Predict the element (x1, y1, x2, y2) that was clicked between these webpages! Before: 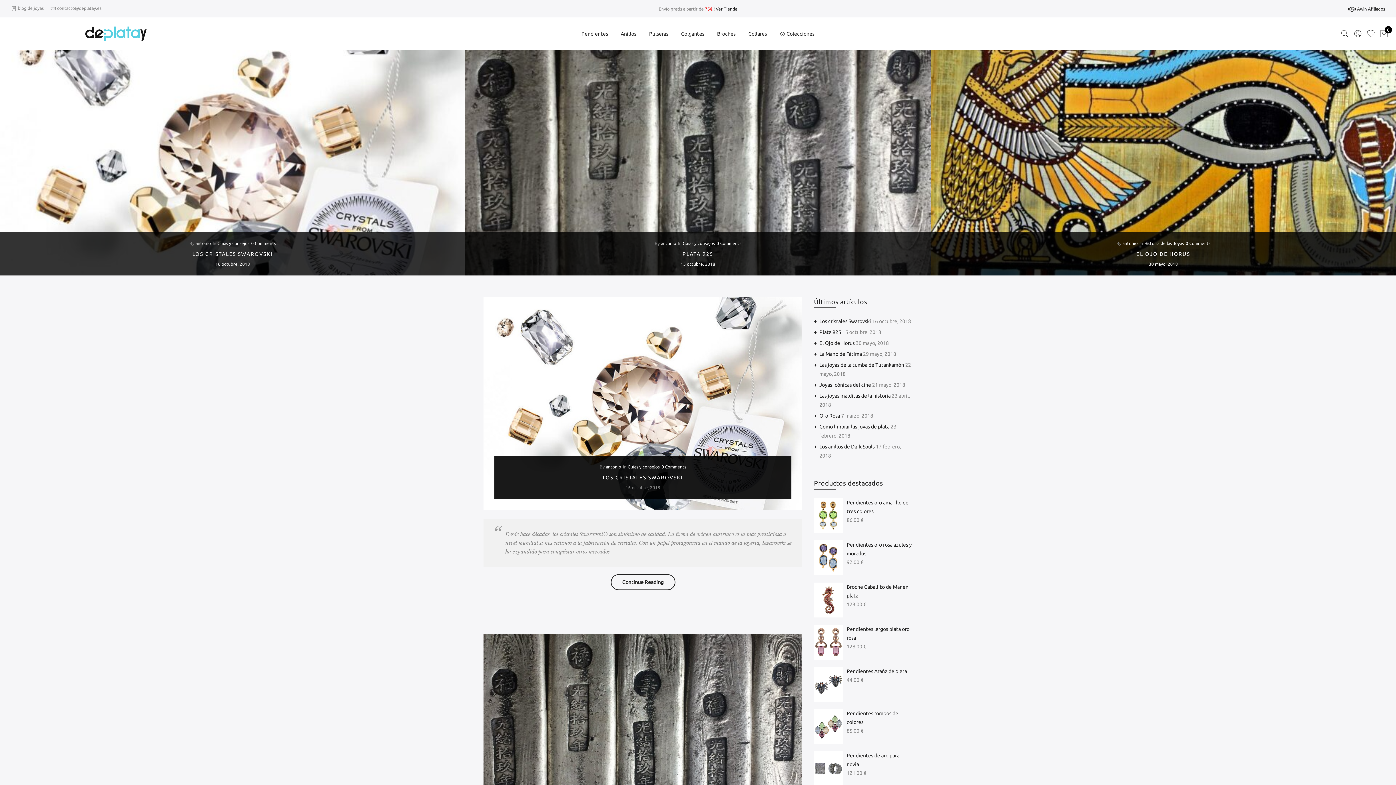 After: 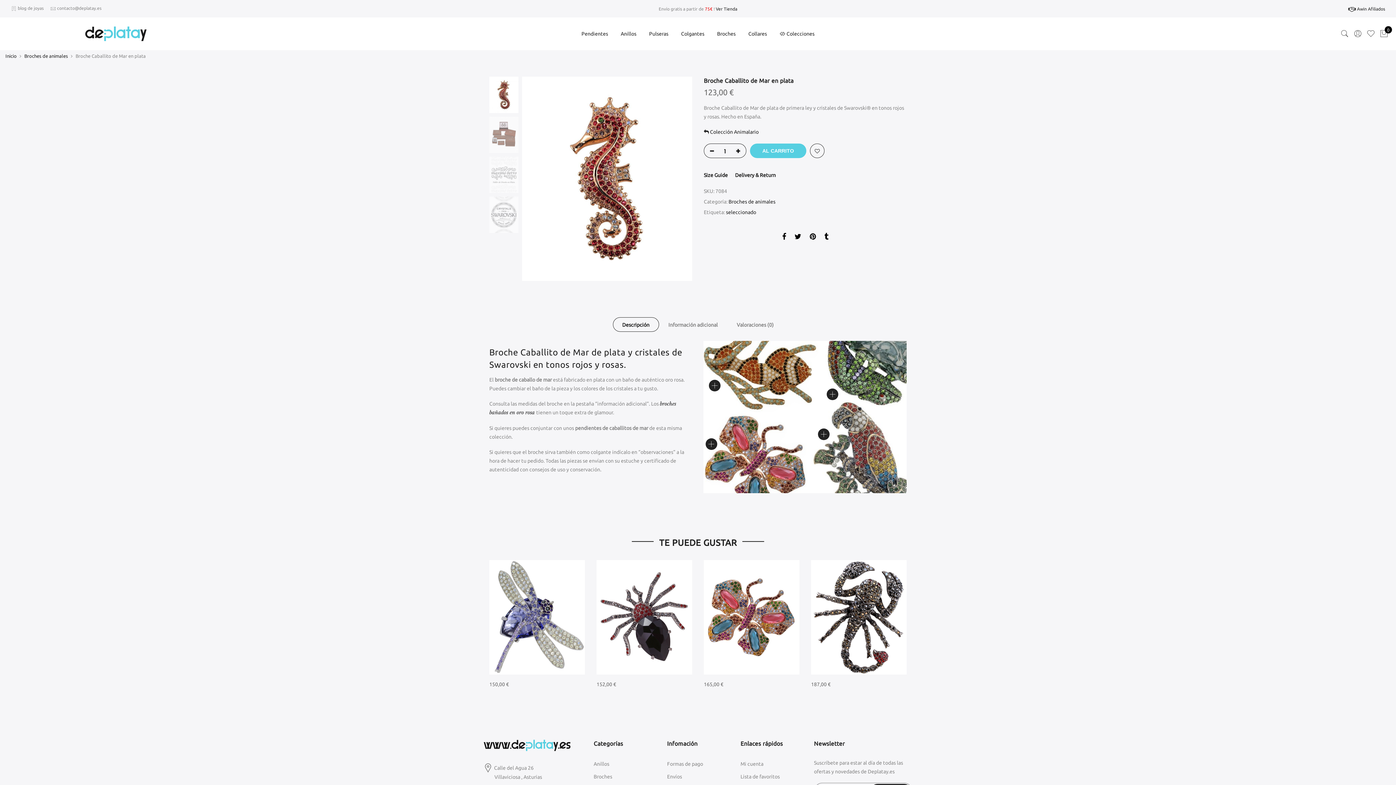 Action: bbox: (814, 582, 912, 600) label: Broche Caballito de Mar en plata